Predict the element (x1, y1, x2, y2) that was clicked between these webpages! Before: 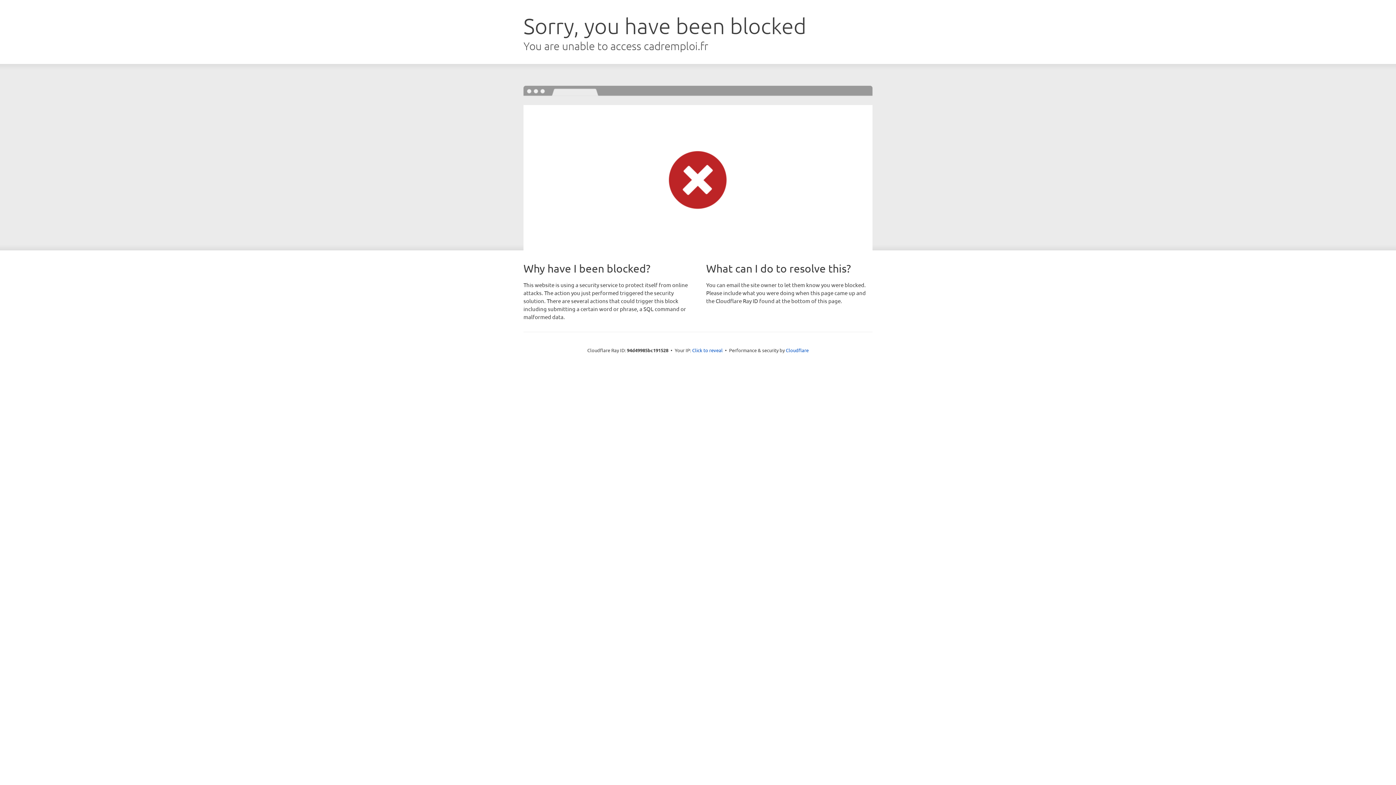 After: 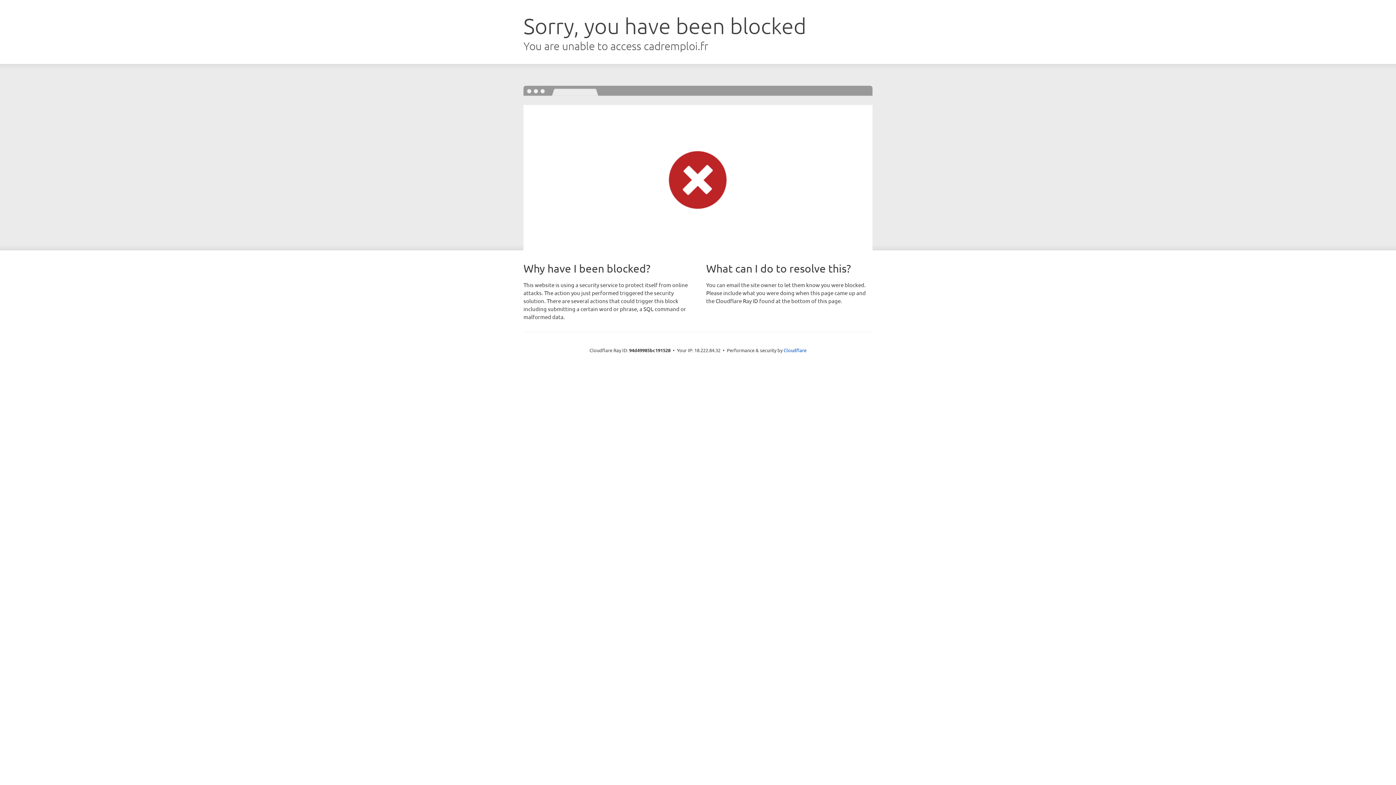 Action: bbox: (692, 346, 722, 353) label: Click to reveal